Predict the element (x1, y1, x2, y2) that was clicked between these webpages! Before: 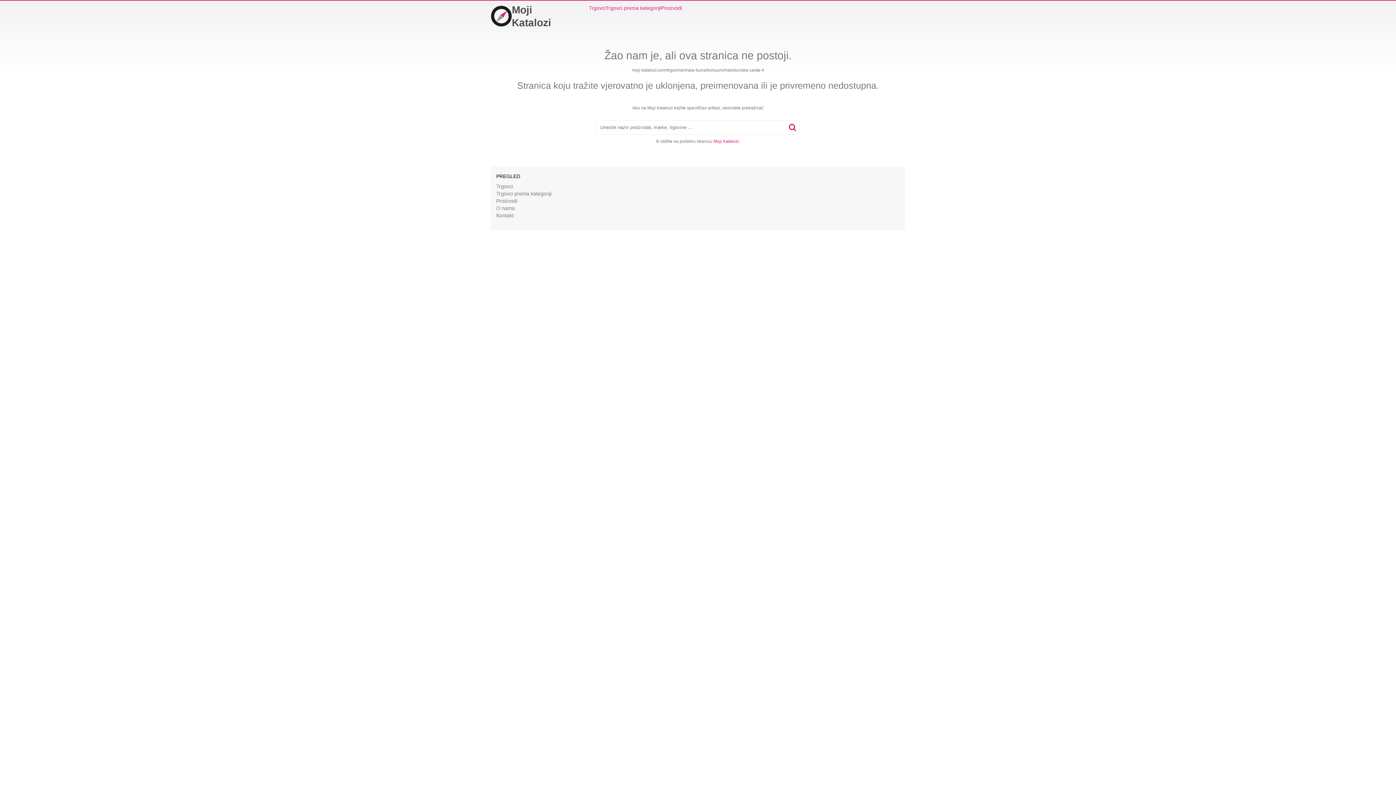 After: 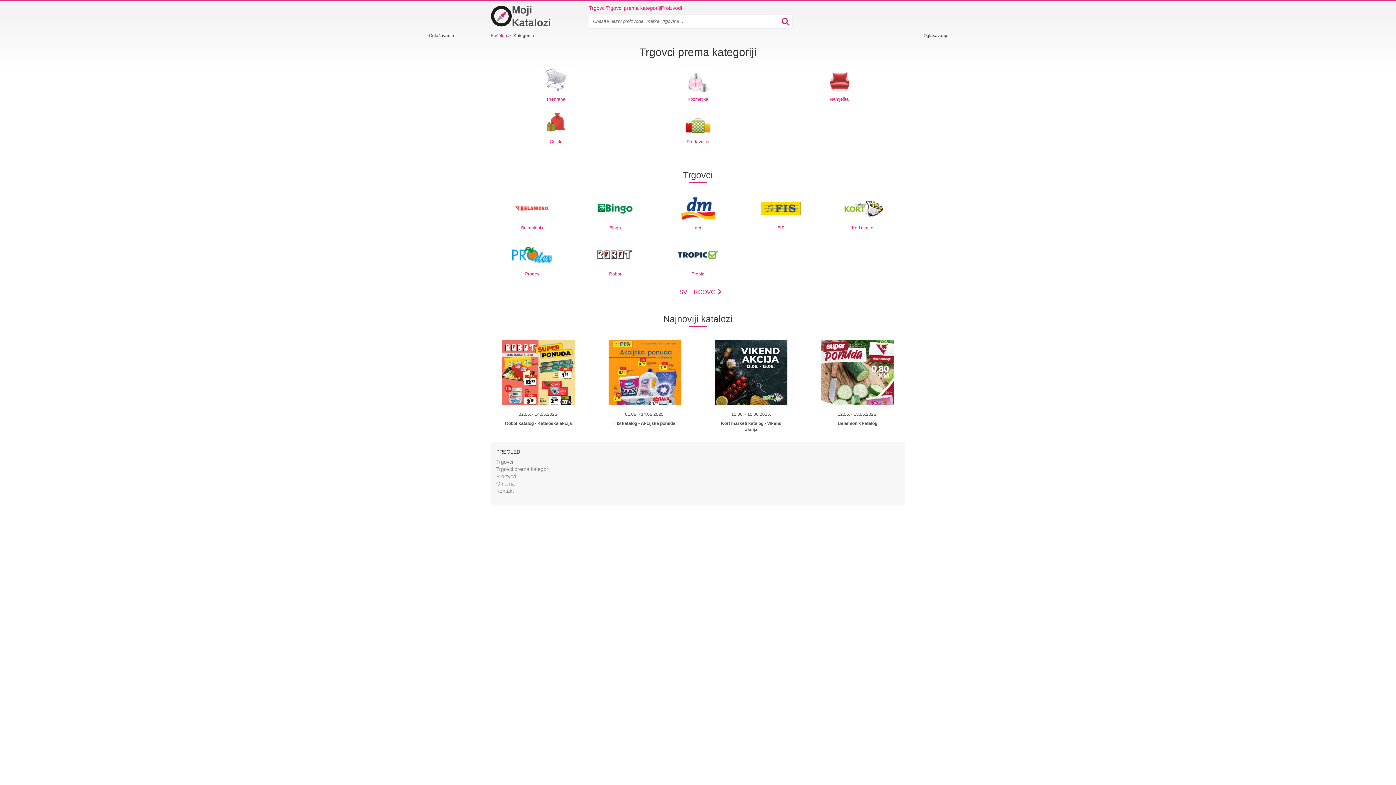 Action: label: Trgovci prema kategoriji bbox: (496, 190, 551, 196)